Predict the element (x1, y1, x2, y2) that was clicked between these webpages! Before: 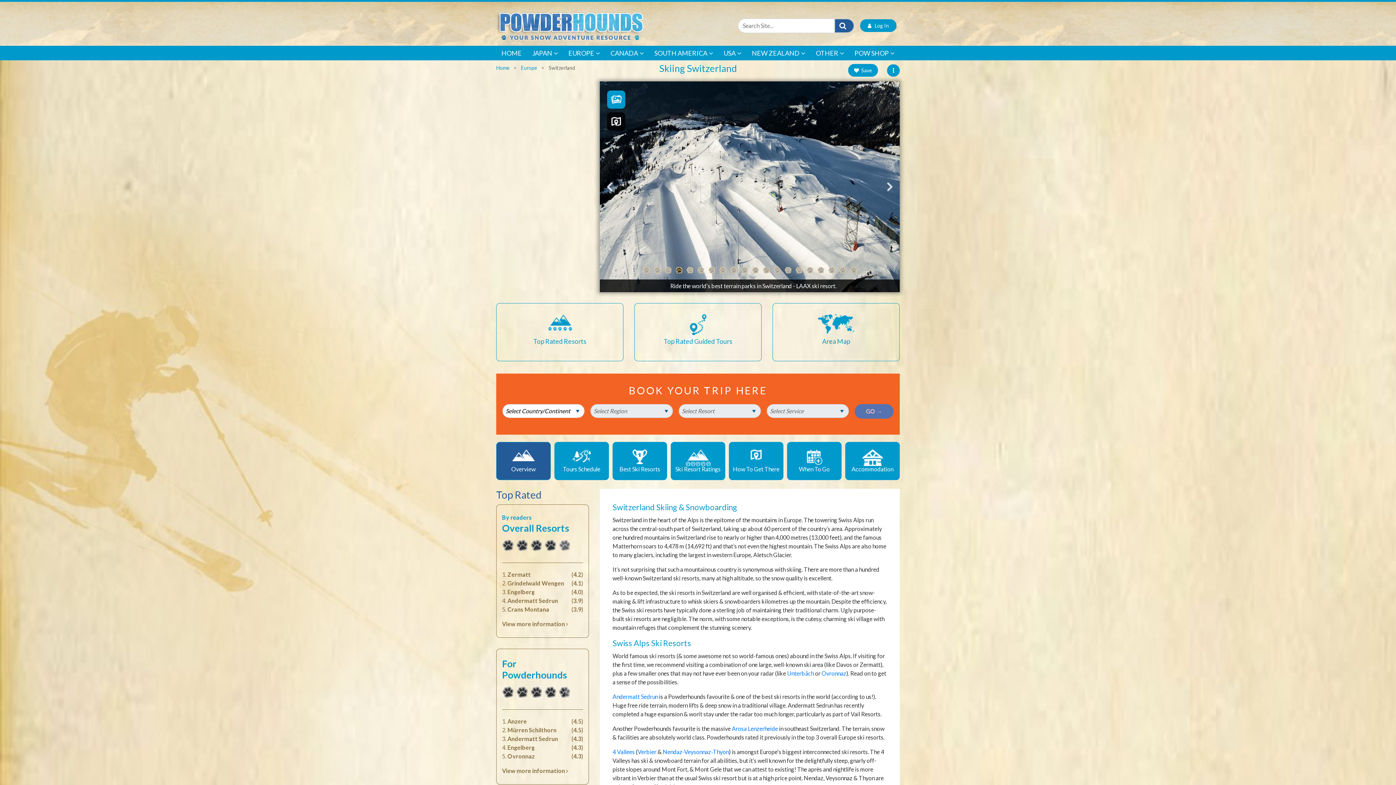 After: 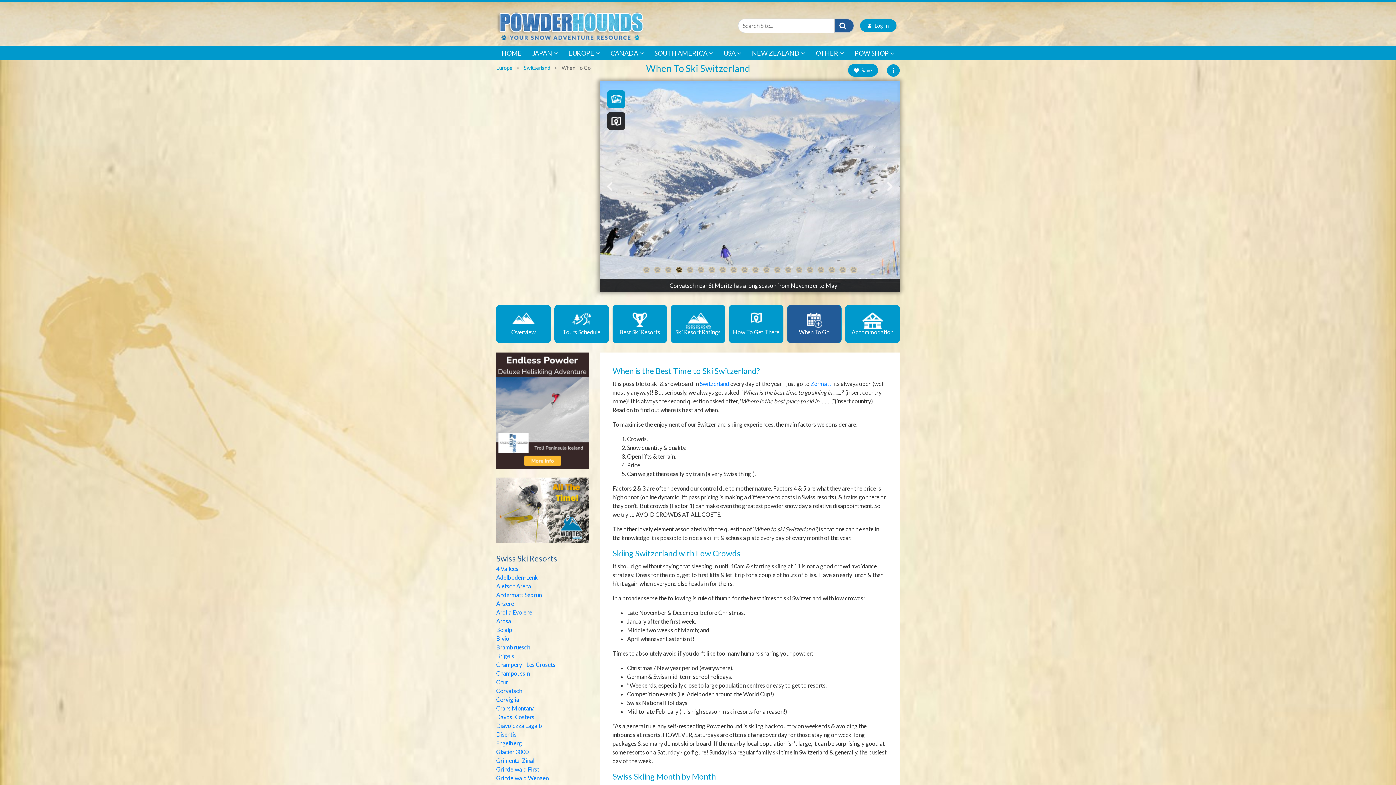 Action: bbox: (787, 442, 841, 480) label: When To Go